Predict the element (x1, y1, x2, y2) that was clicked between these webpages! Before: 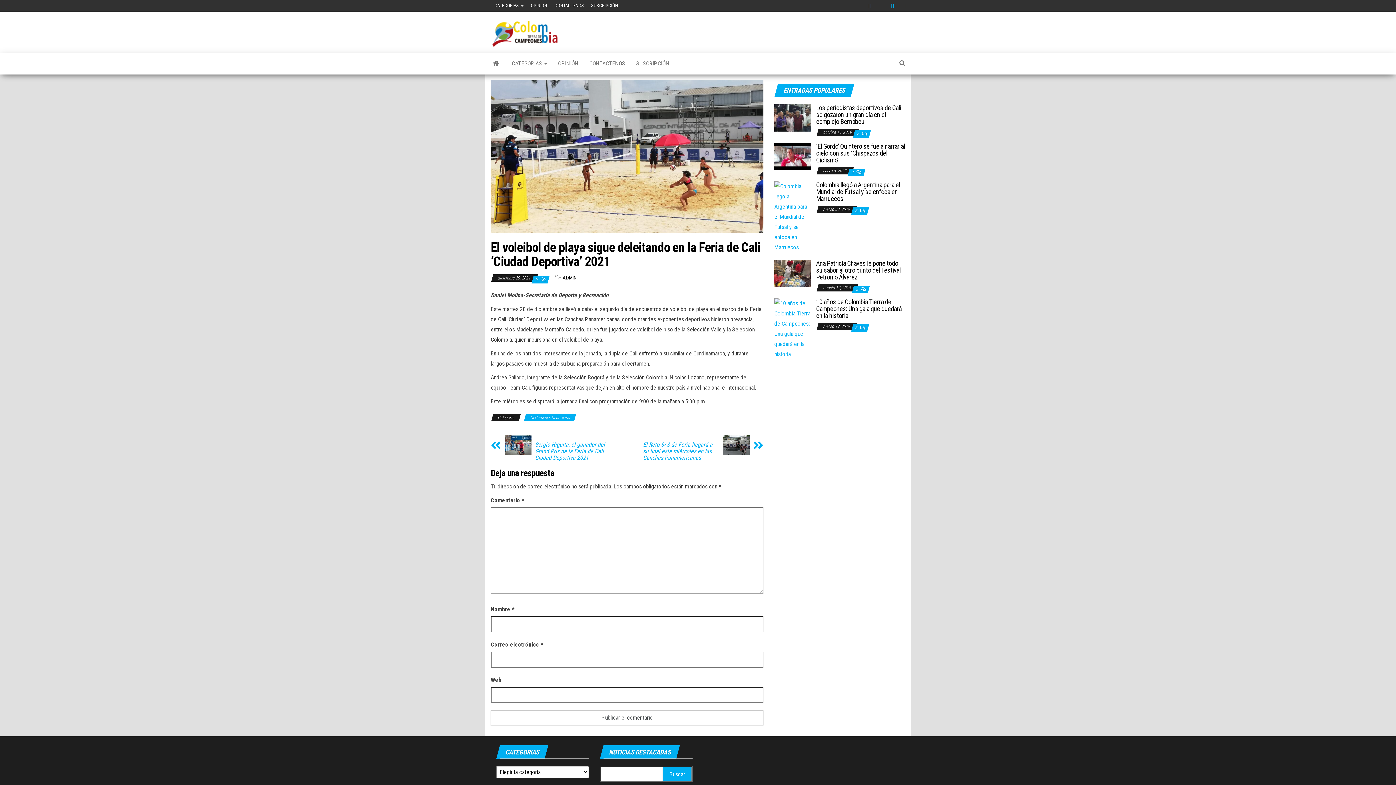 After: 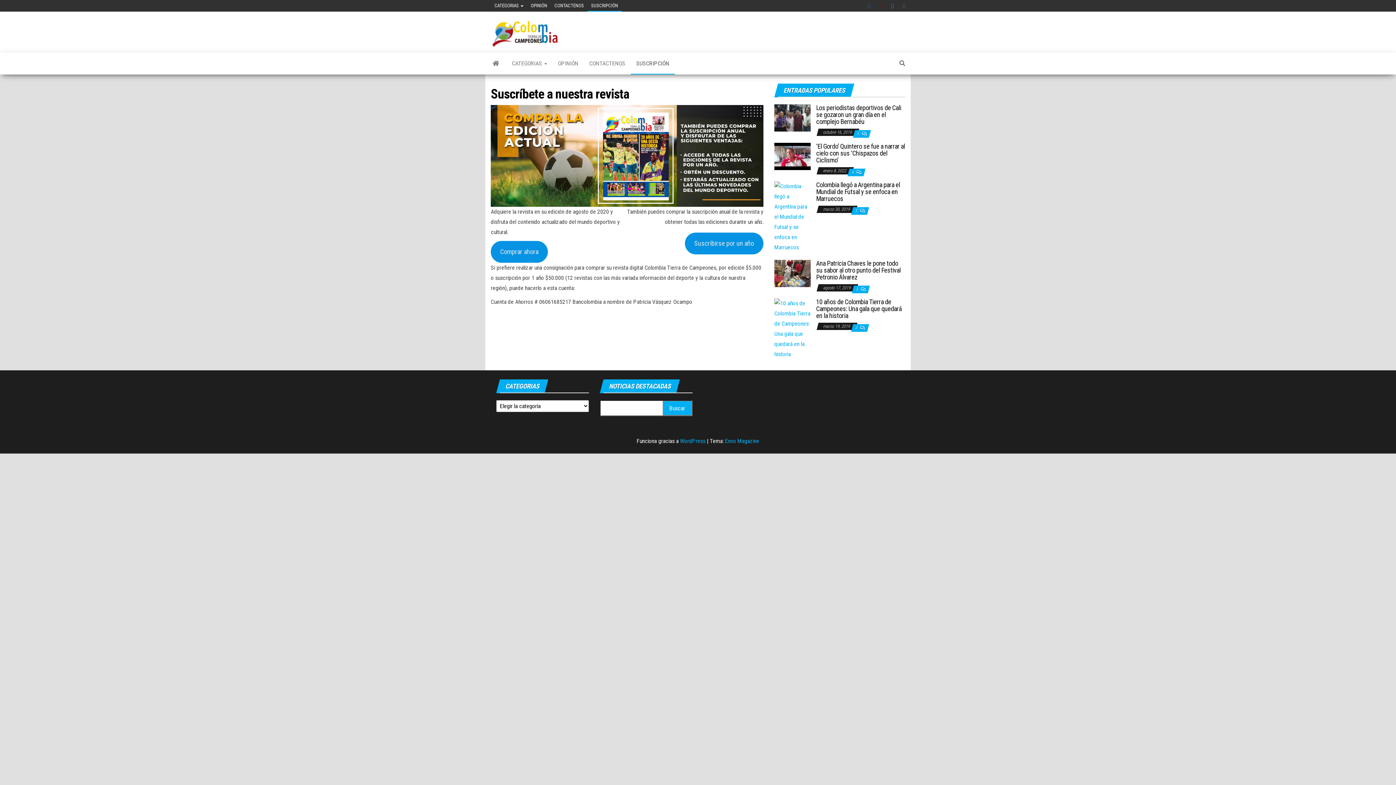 Action: label: SUSCRIPCIÓN bbox: (587, 0, 621, 11)